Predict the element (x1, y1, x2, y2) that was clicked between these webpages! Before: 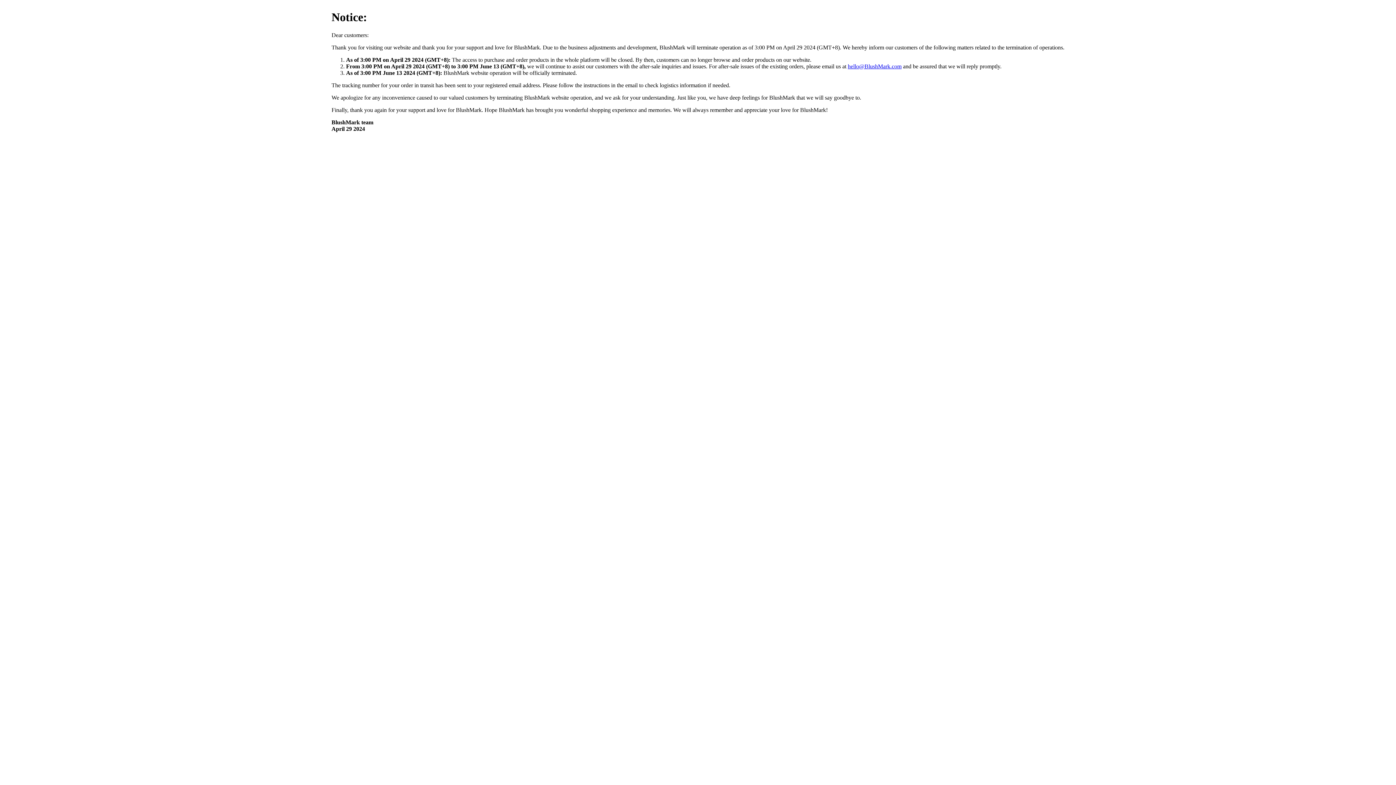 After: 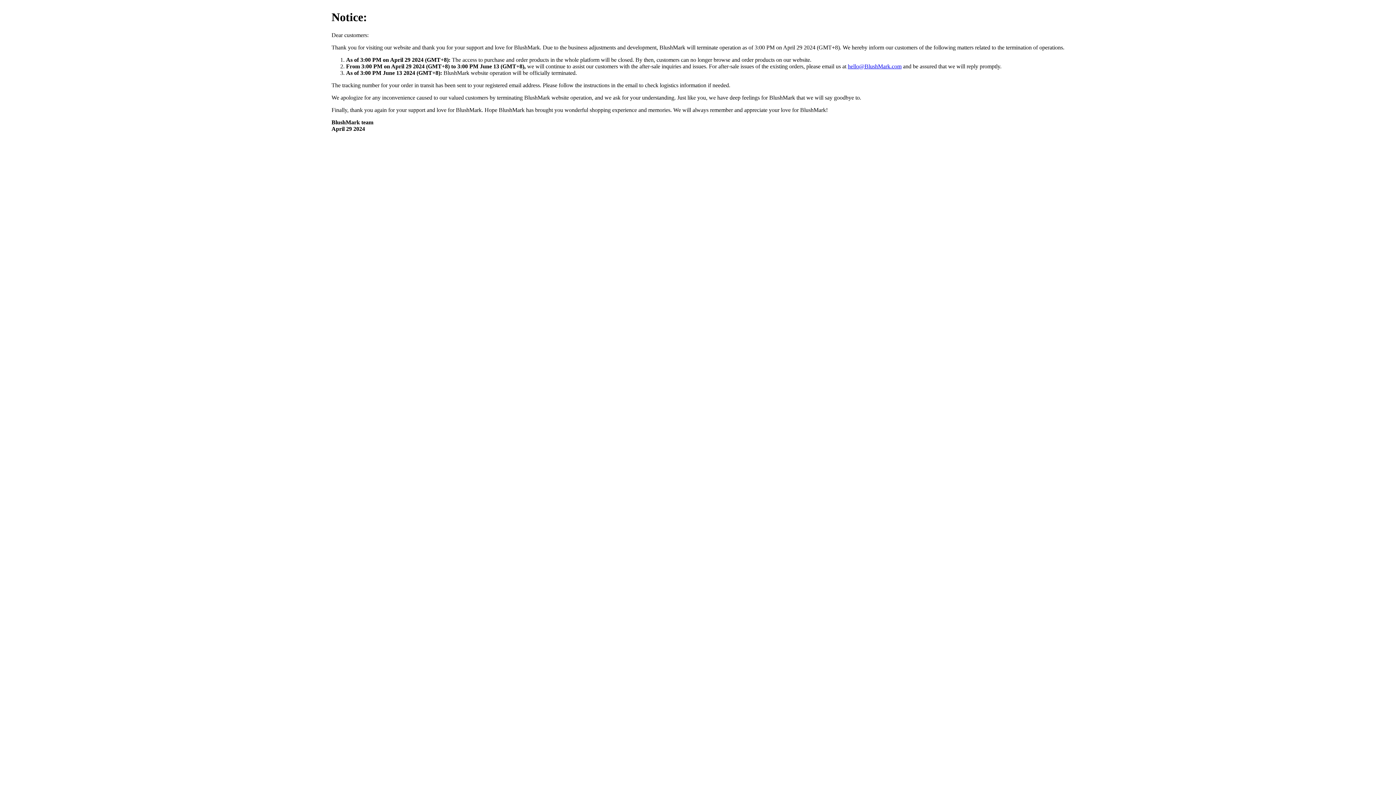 Action: label: hello@BlushMark.com bbox: (848, 63, 901, 69)